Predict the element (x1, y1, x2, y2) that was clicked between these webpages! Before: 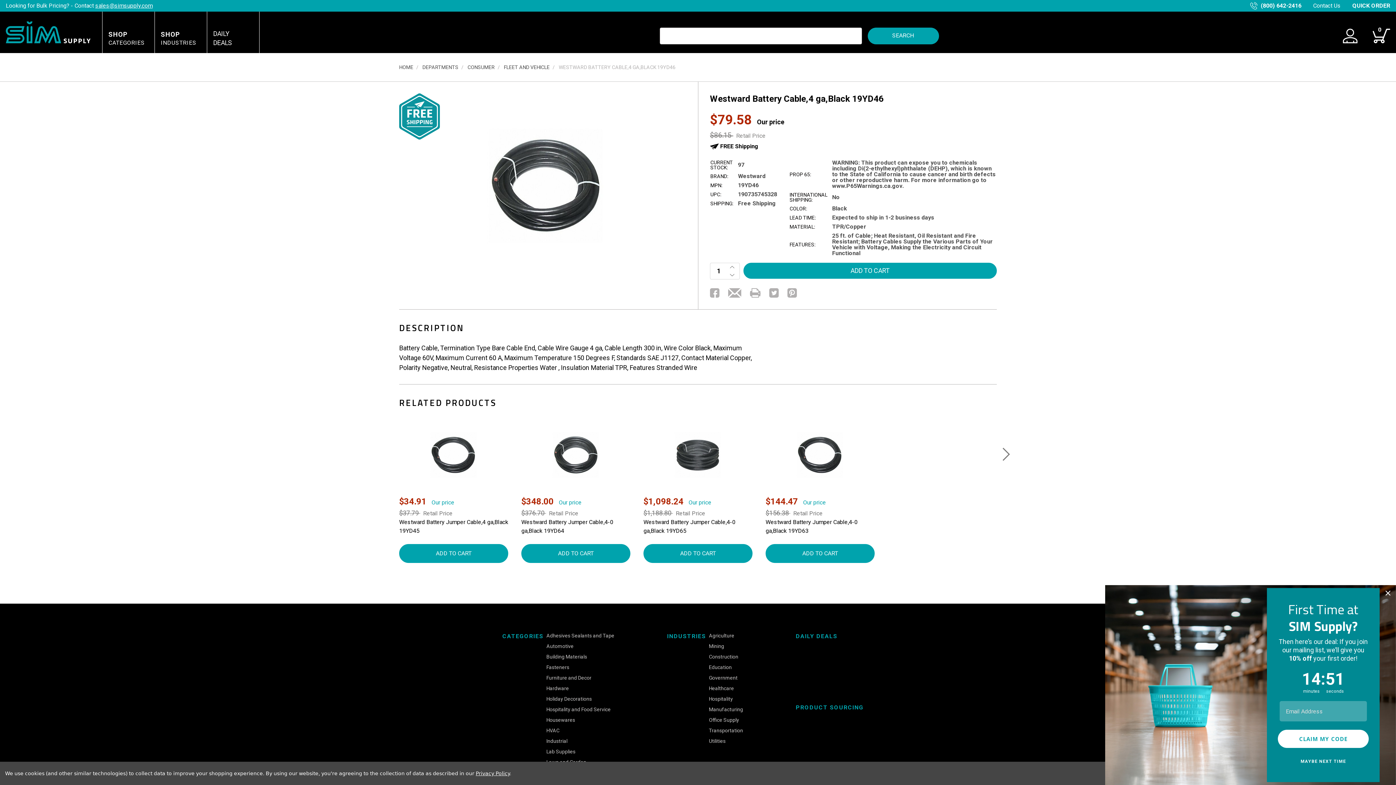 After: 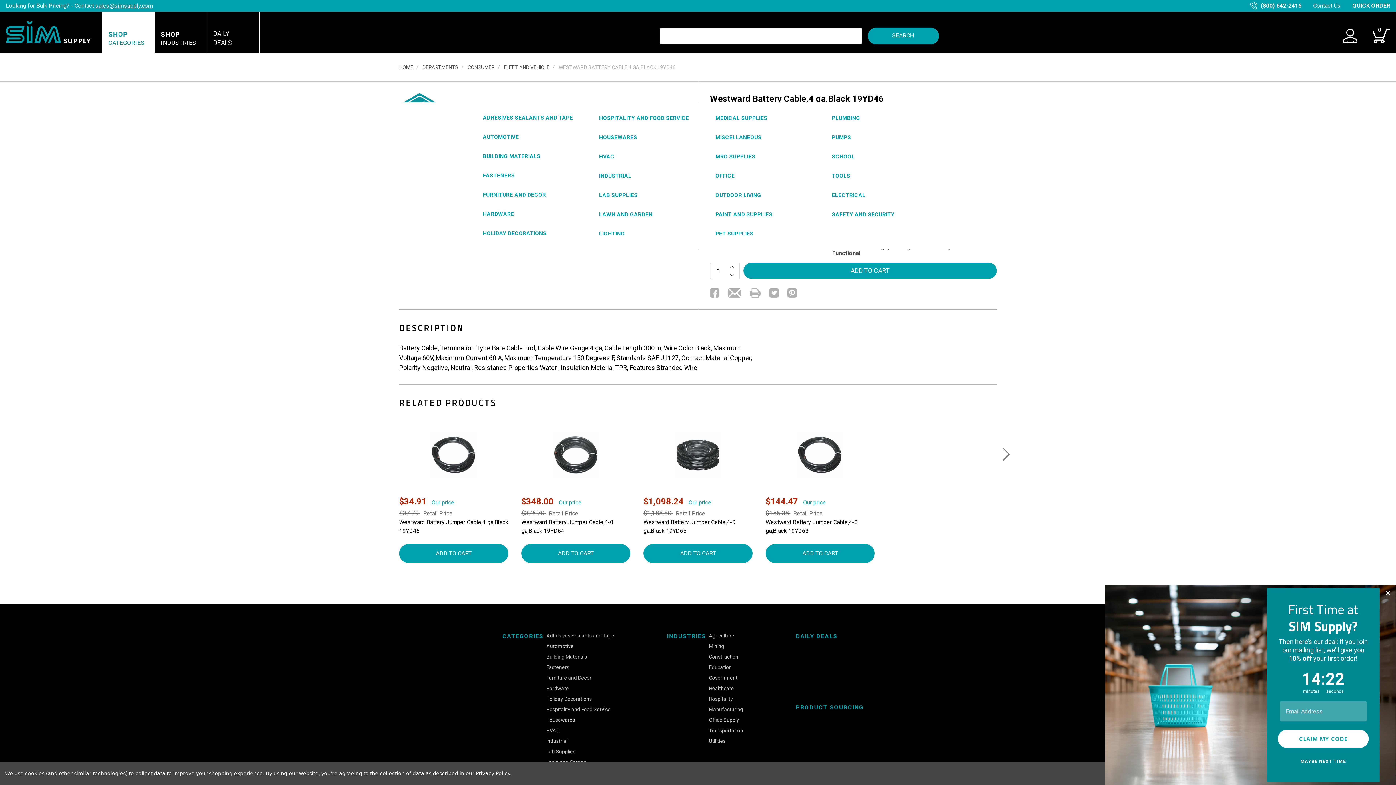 Action: bbox: (102, 11, 154, 53) label: SHOP
CATEGORIES